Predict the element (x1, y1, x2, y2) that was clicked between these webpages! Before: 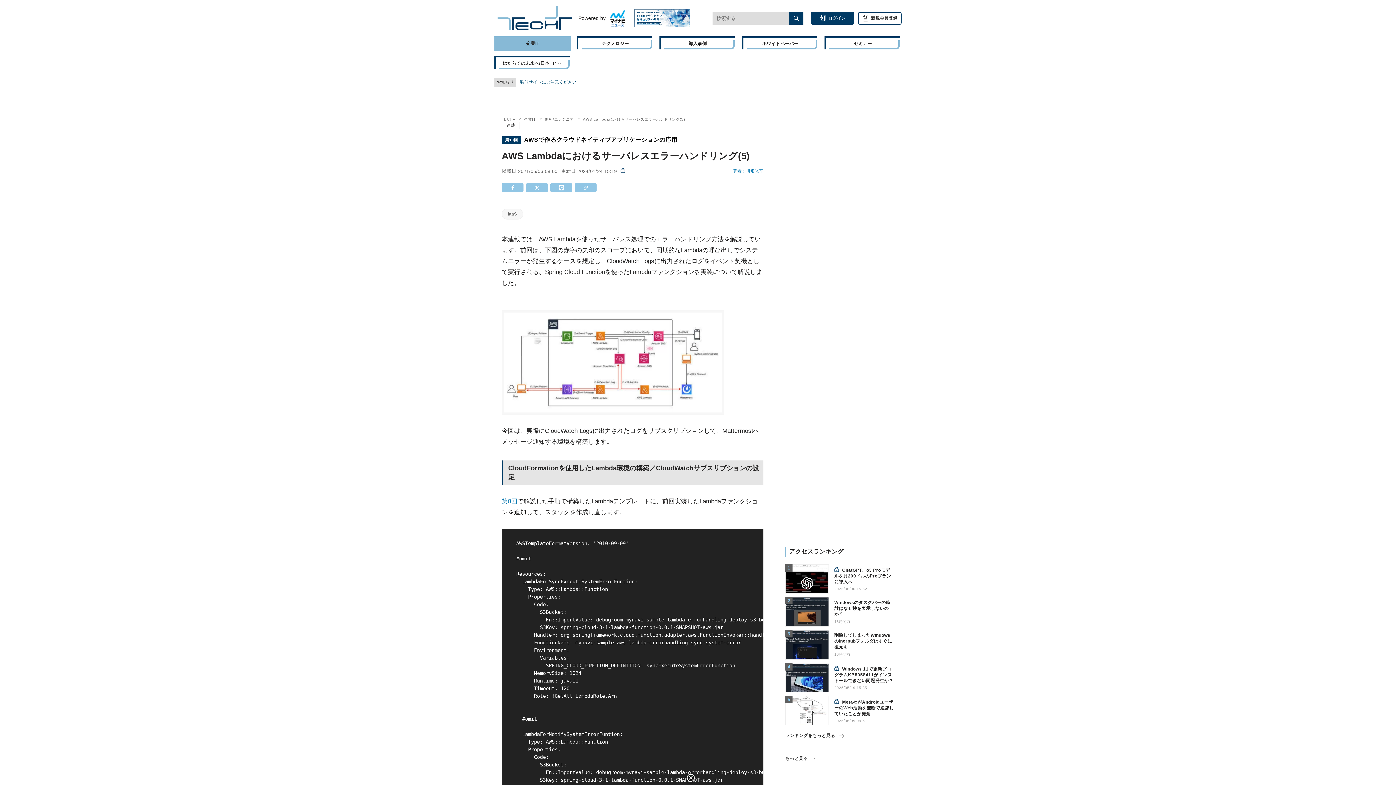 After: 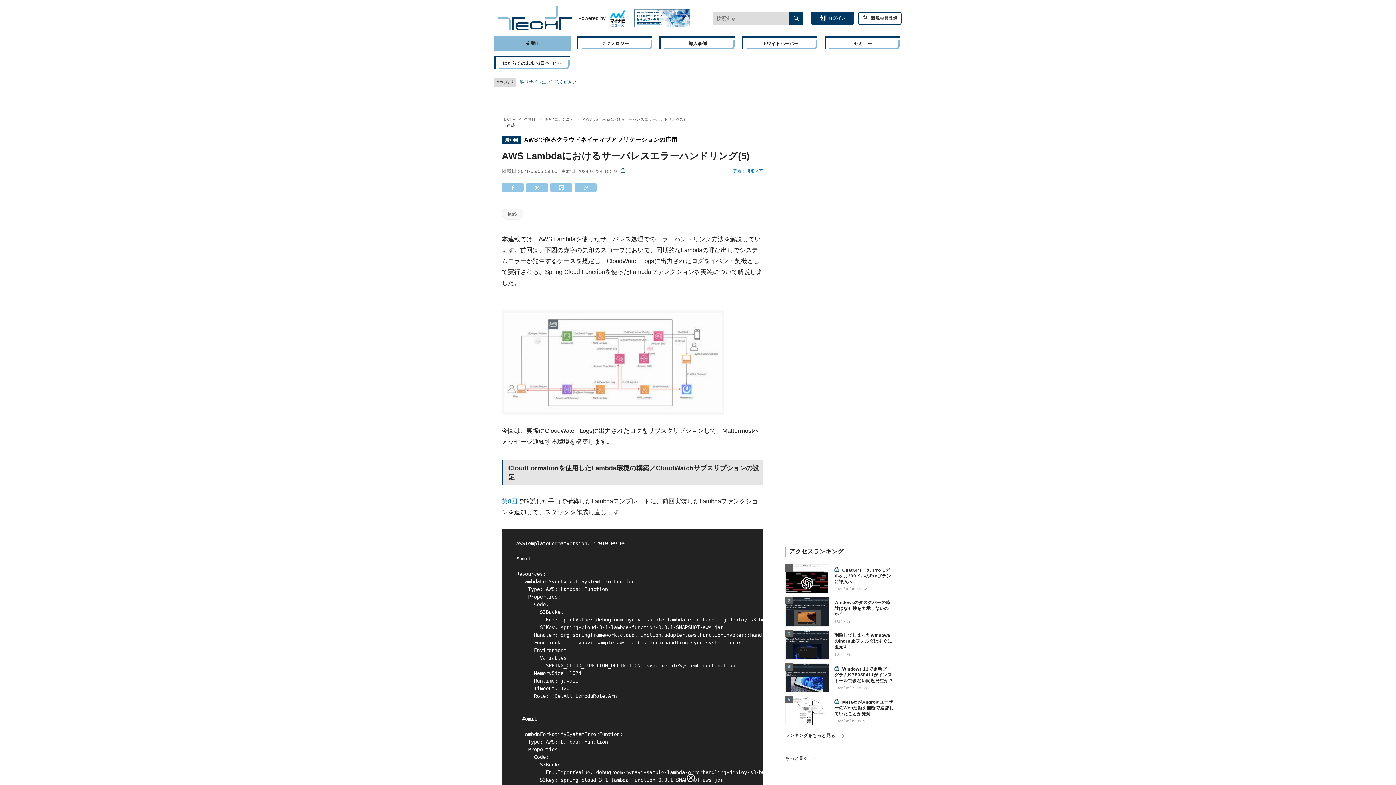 Action: bbox: (504, 403, 722, 410)